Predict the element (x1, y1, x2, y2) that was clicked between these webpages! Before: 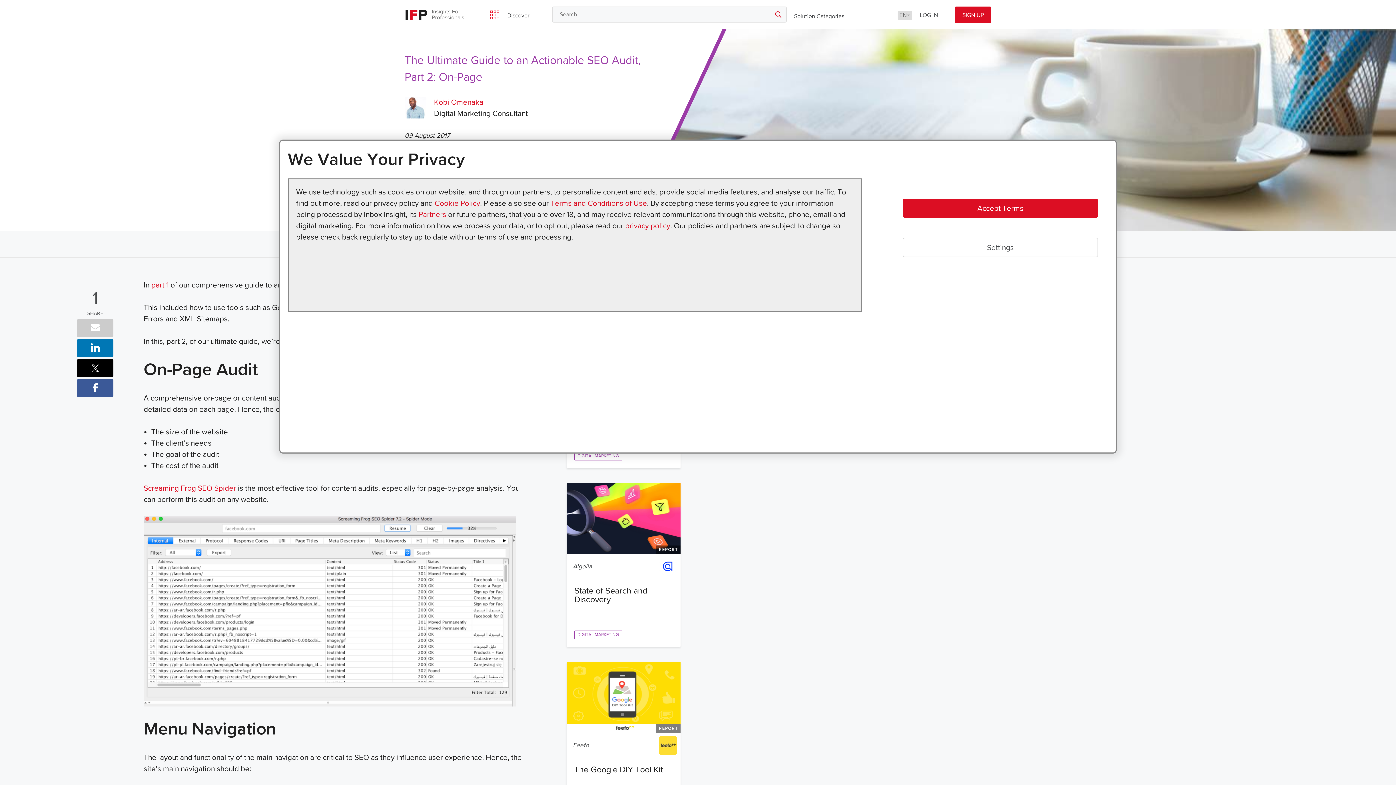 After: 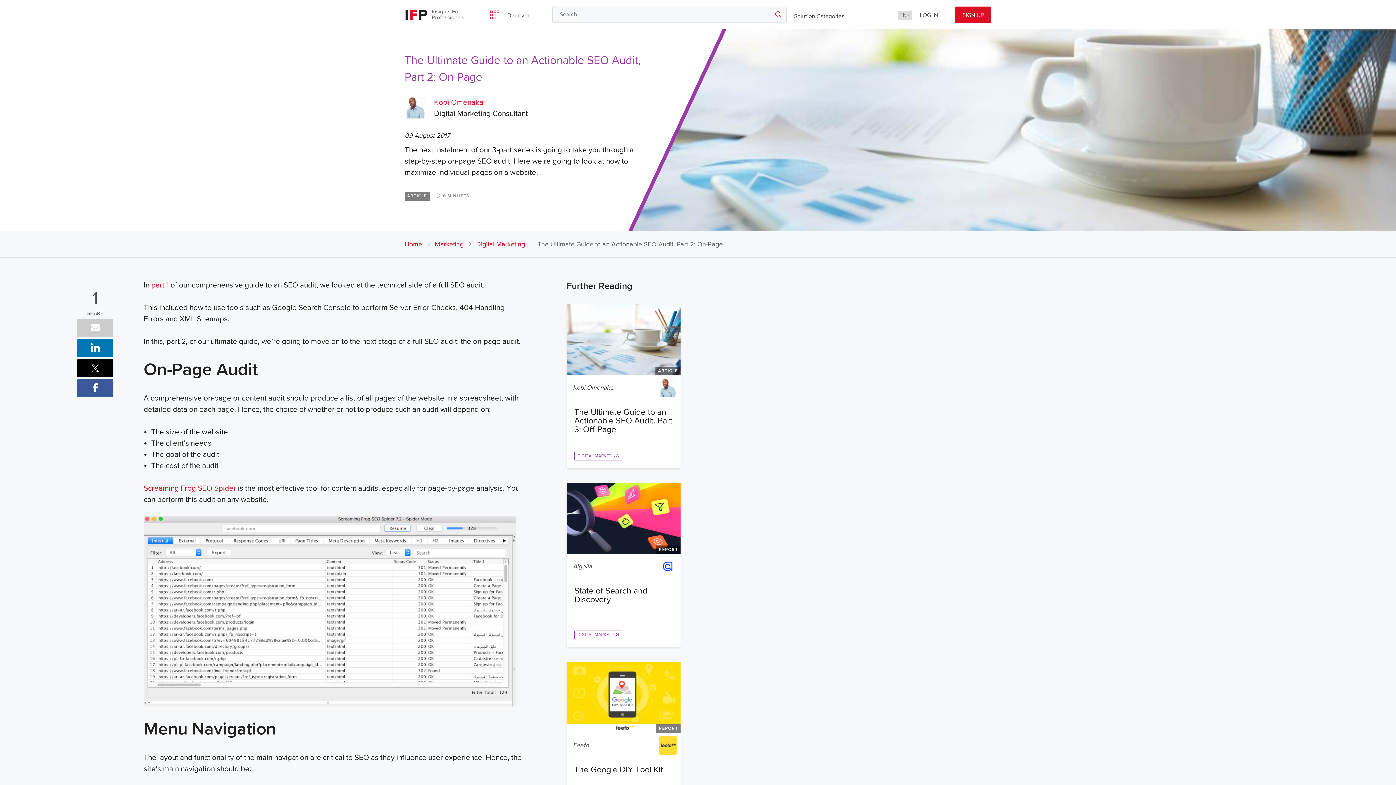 Action: label: Accept Terms bbox: (903, 198, 1098, 217)